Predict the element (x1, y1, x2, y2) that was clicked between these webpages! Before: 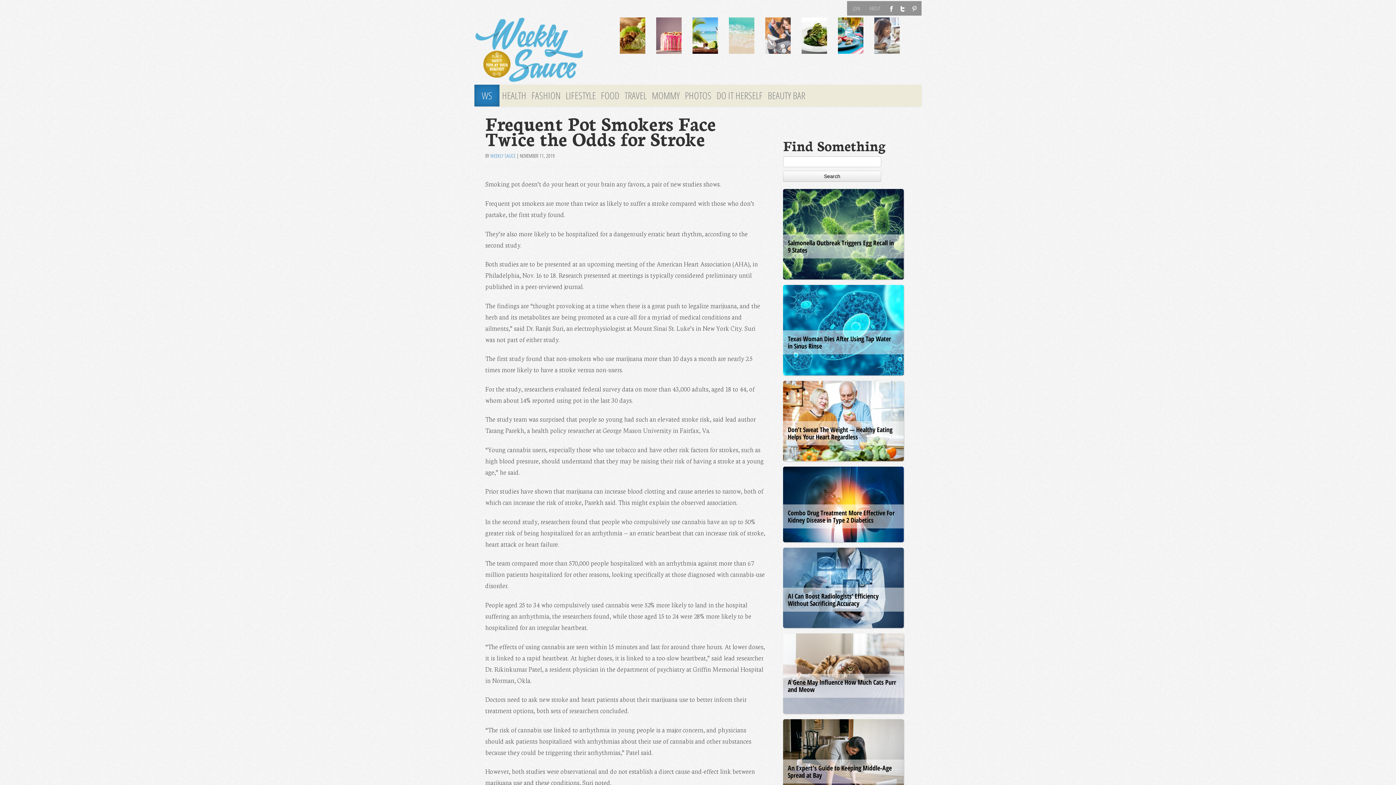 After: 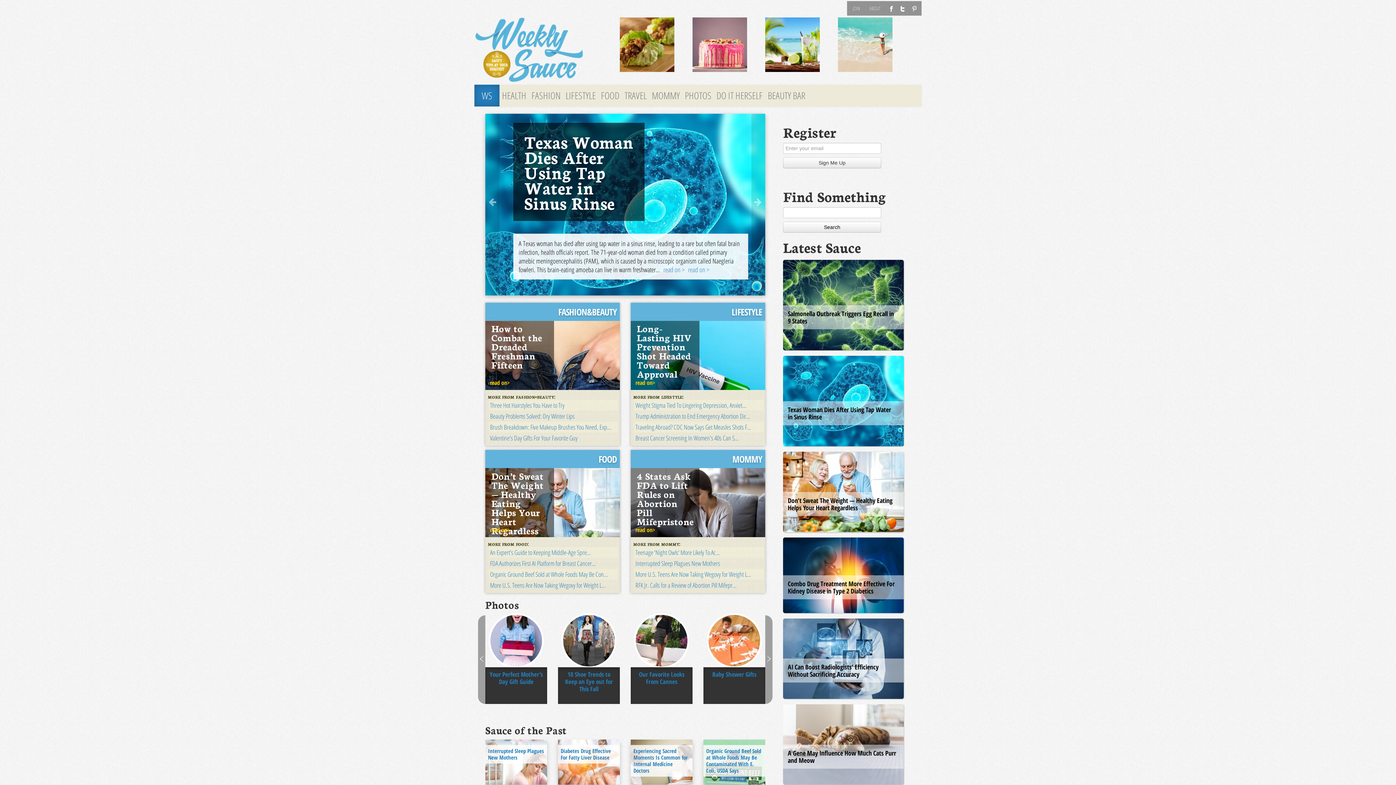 Action: label: WS bbox: (474, 84, 499, 106)